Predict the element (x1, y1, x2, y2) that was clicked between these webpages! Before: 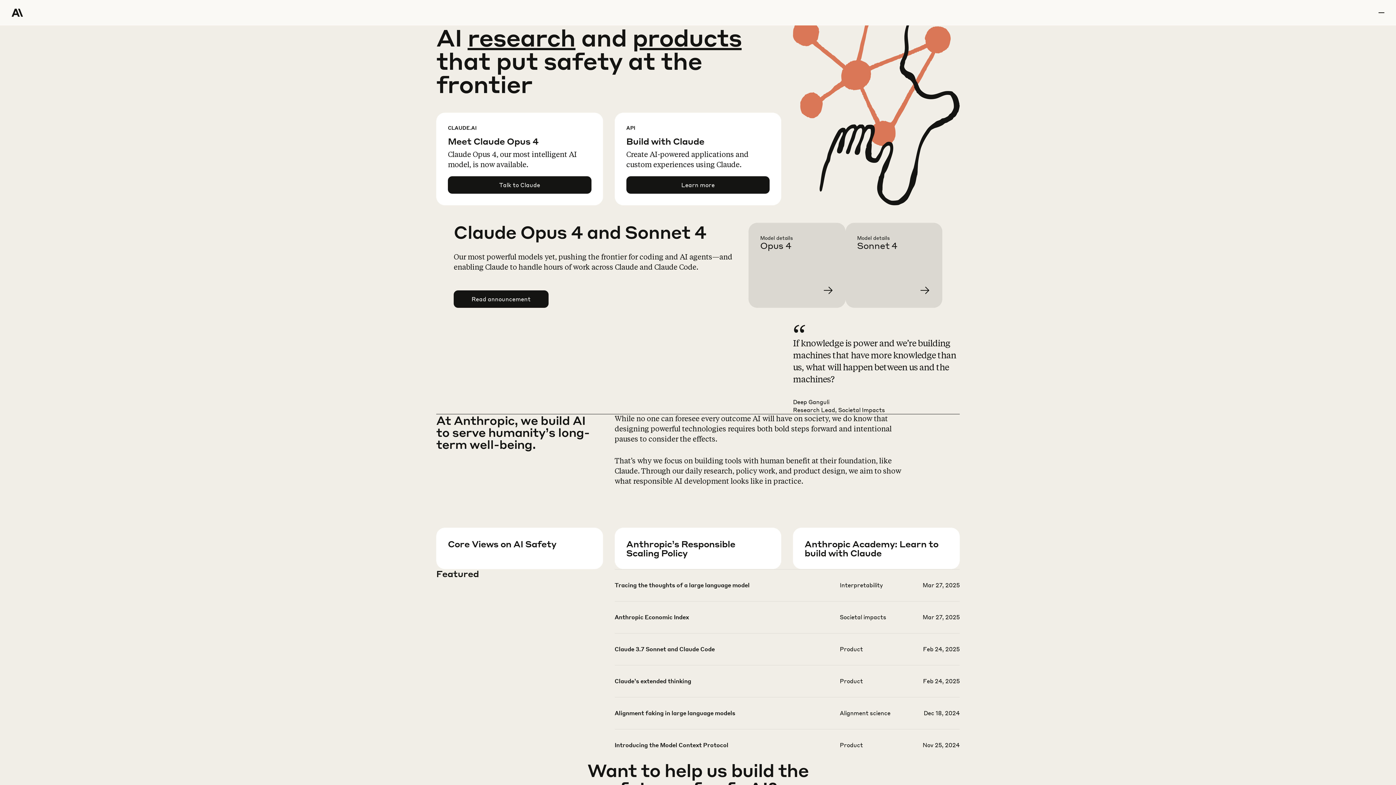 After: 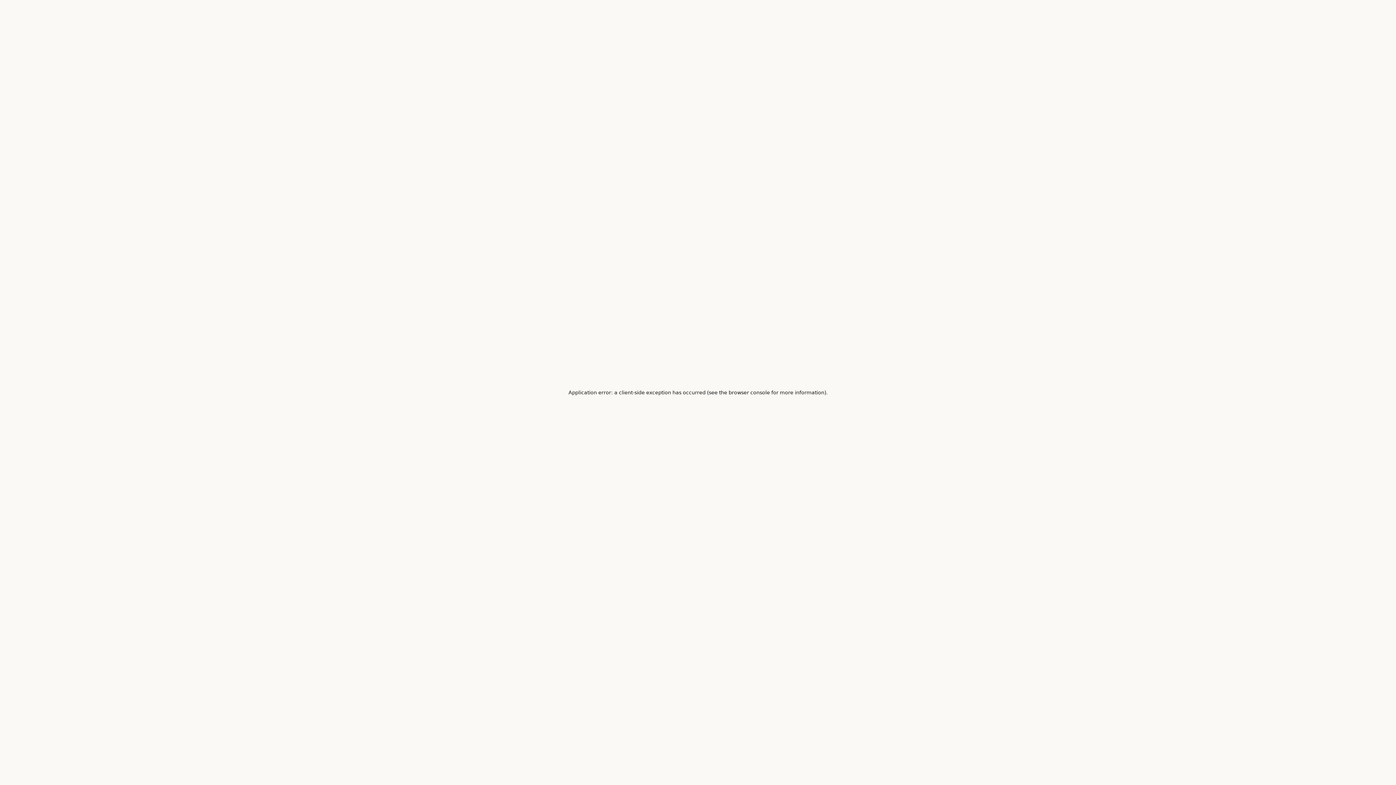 Action: bbox: (614, 677, 959, 708)